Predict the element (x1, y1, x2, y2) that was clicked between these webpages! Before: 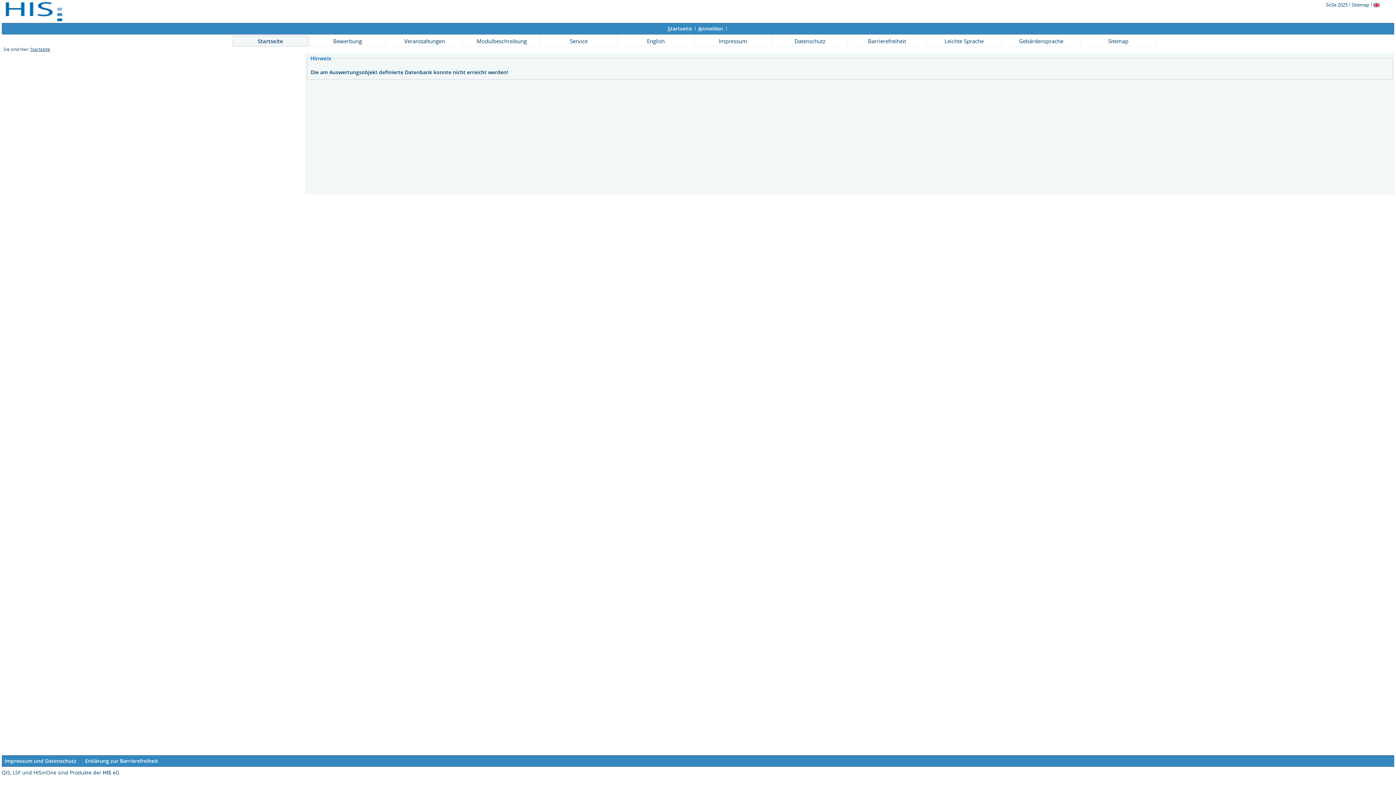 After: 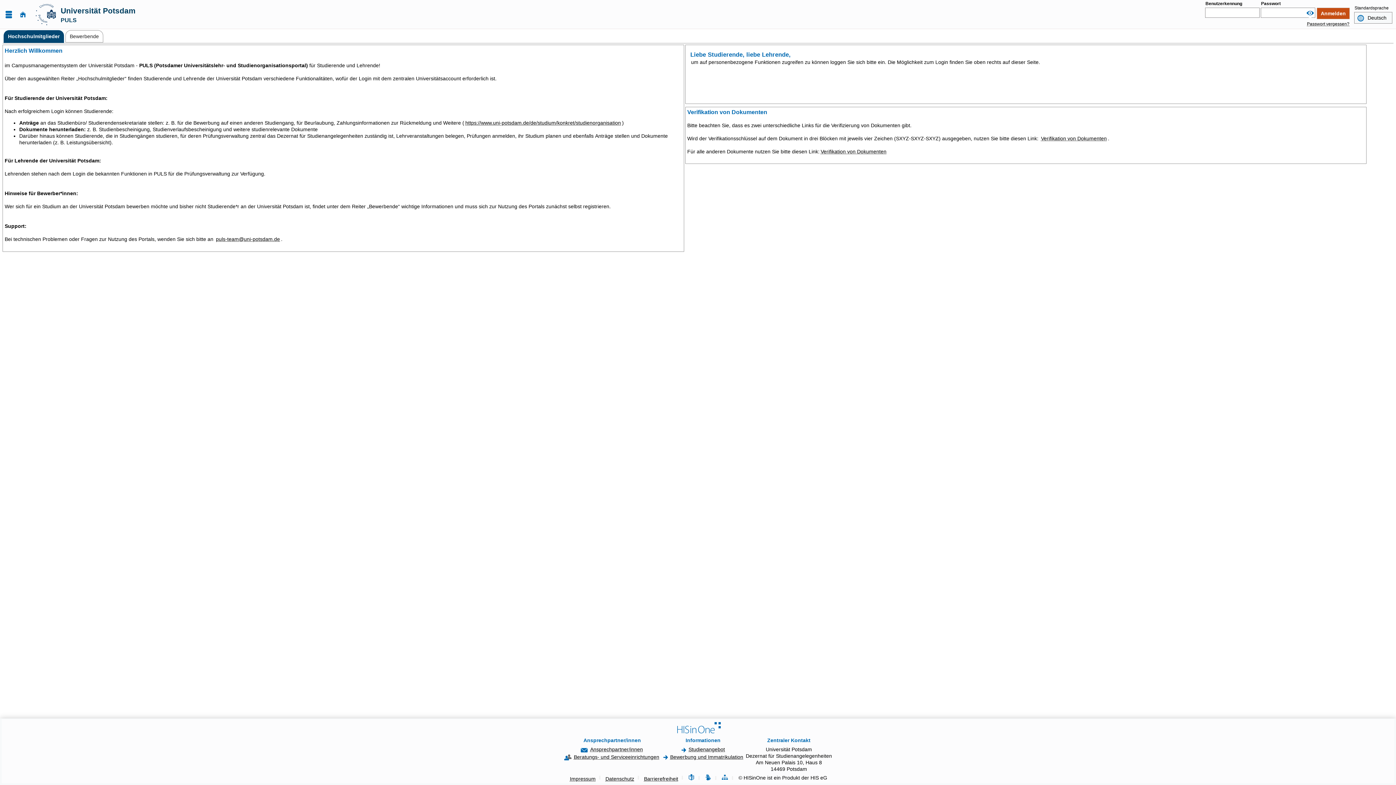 Action: bbox: (309, 35, 385, 46) label: Bewerbung